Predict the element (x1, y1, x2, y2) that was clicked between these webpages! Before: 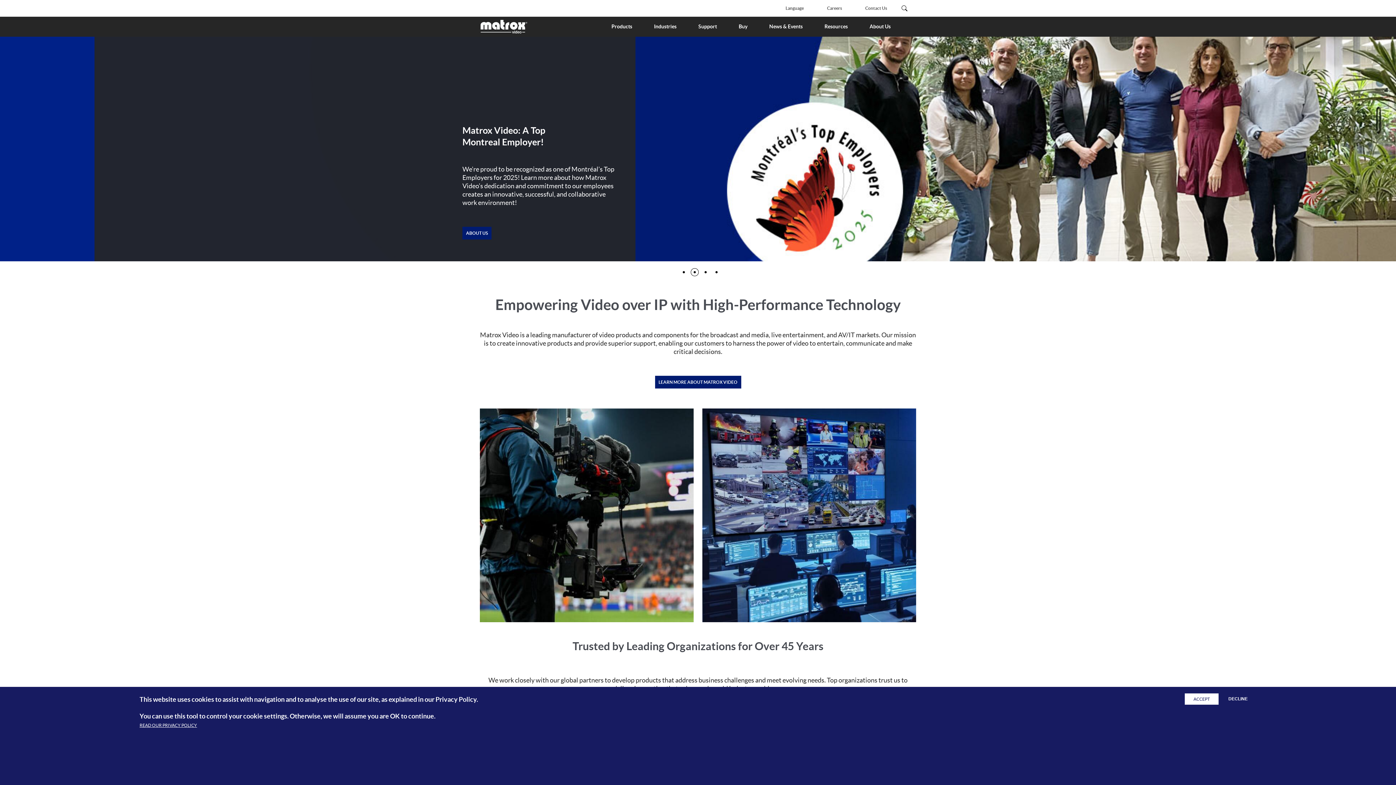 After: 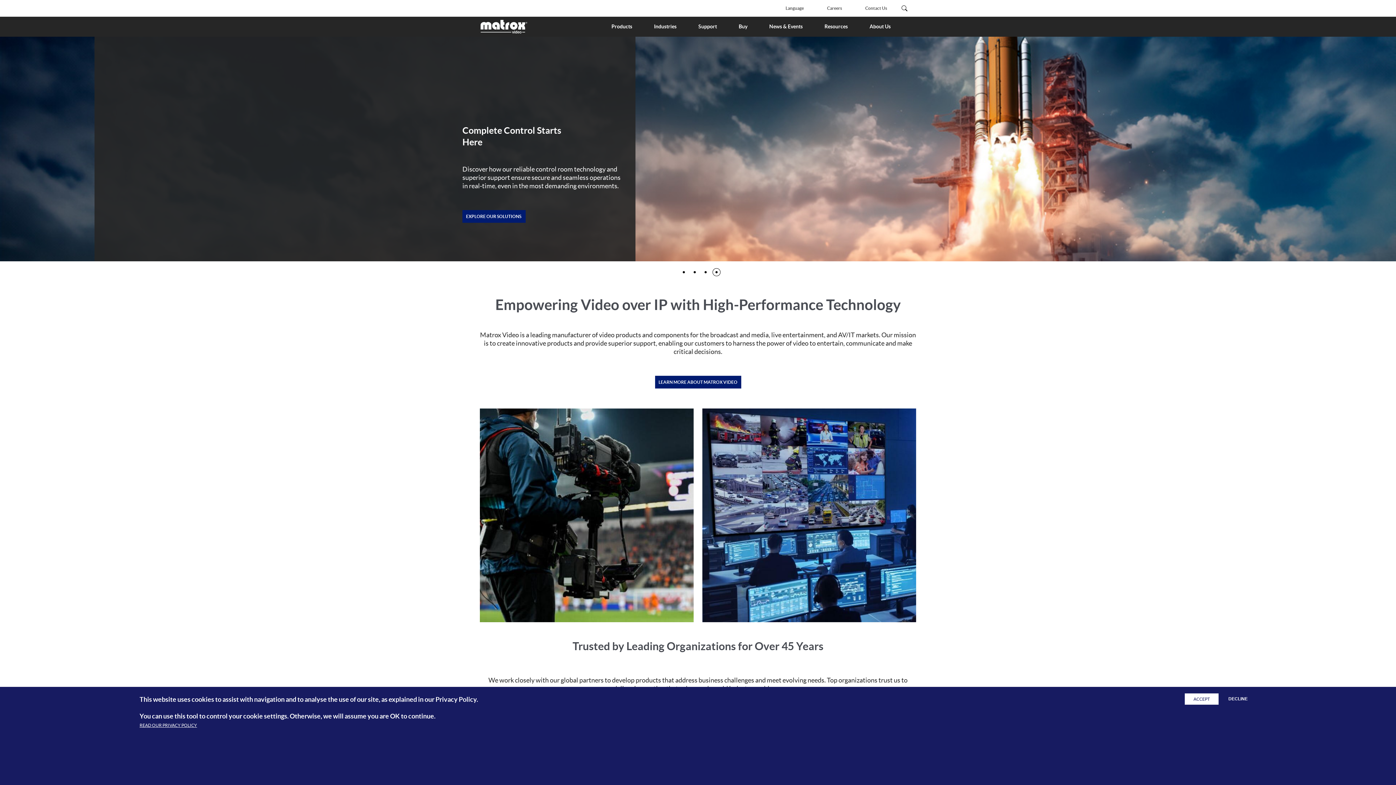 Action: bbox: (480, 18, 528, 34)